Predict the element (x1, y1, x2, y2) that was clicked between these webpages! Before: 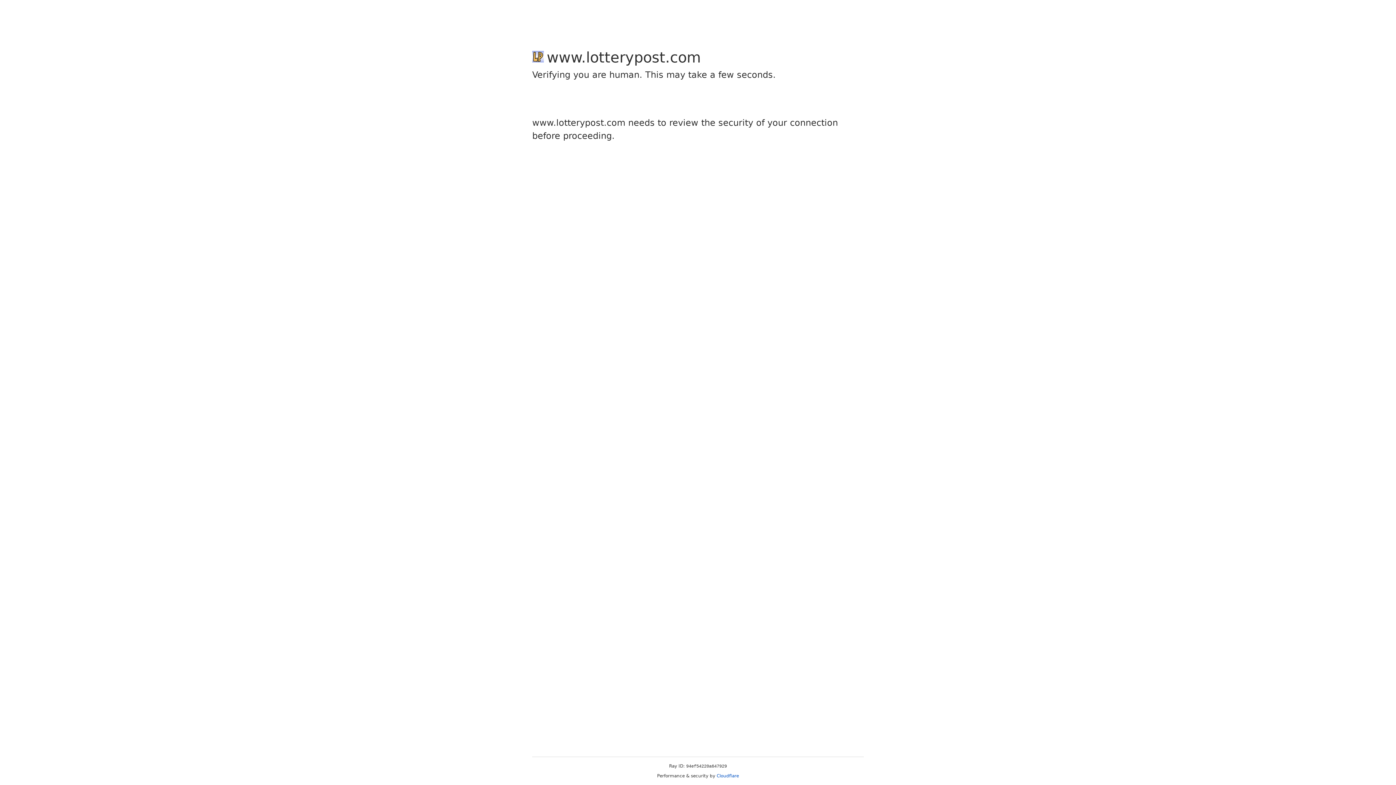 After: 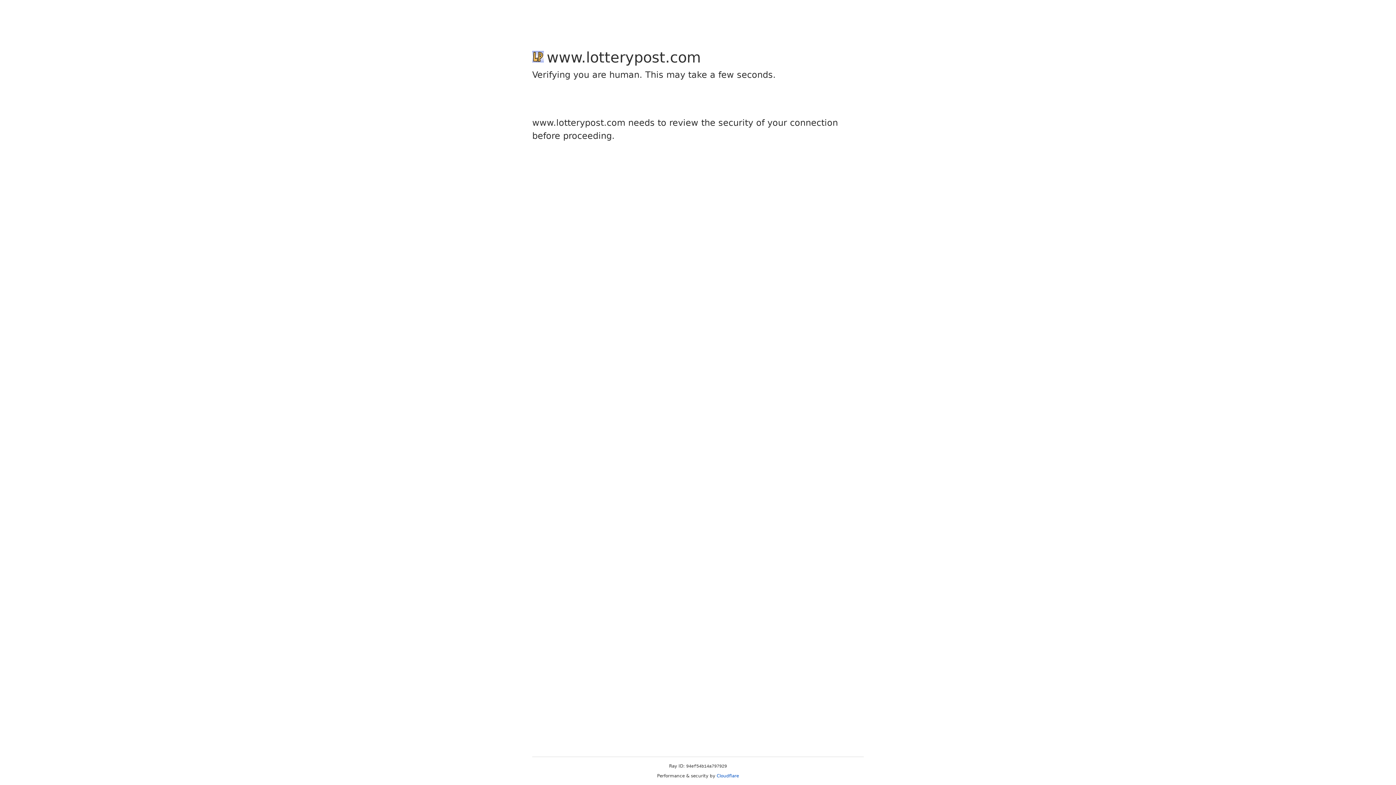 Action: label: Cloudflare bbox: (716, 773, 739, 778)